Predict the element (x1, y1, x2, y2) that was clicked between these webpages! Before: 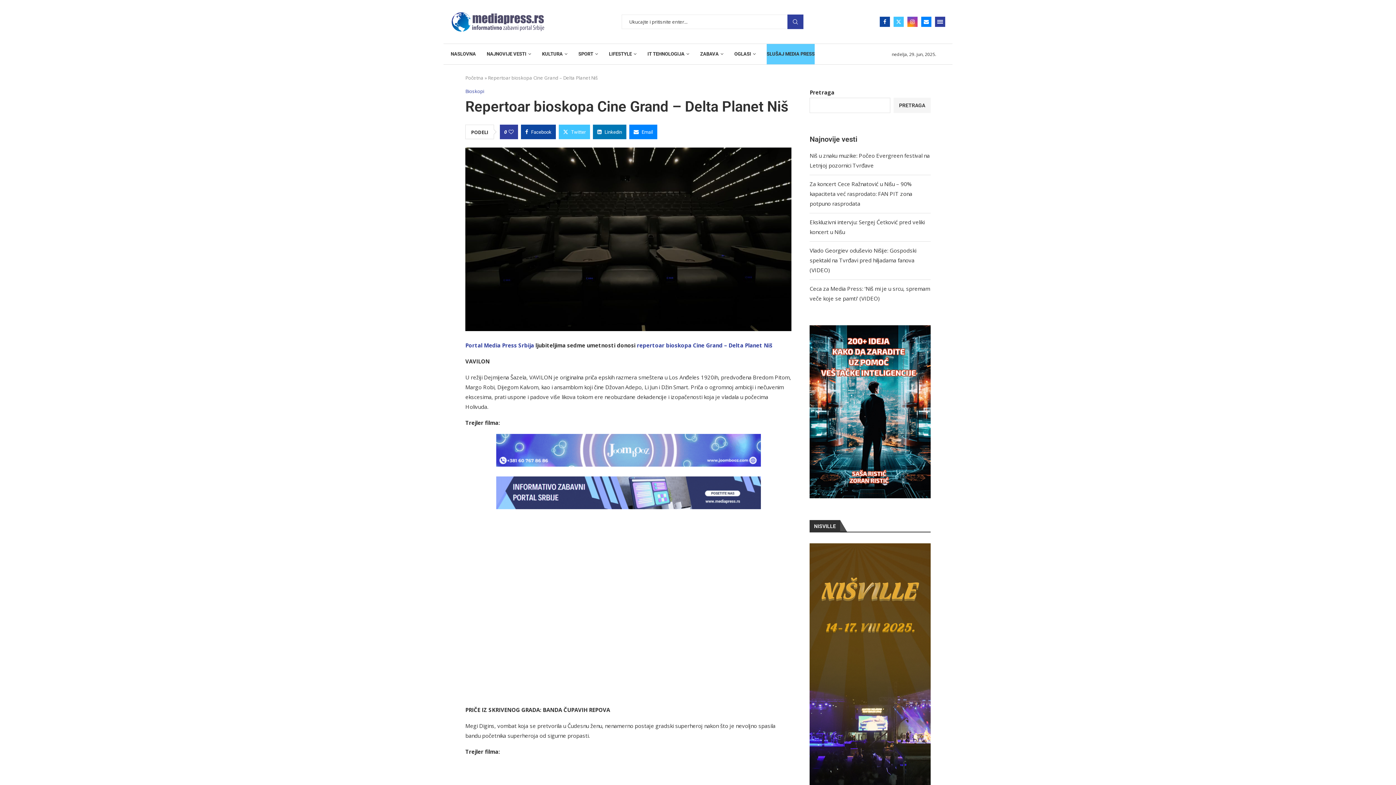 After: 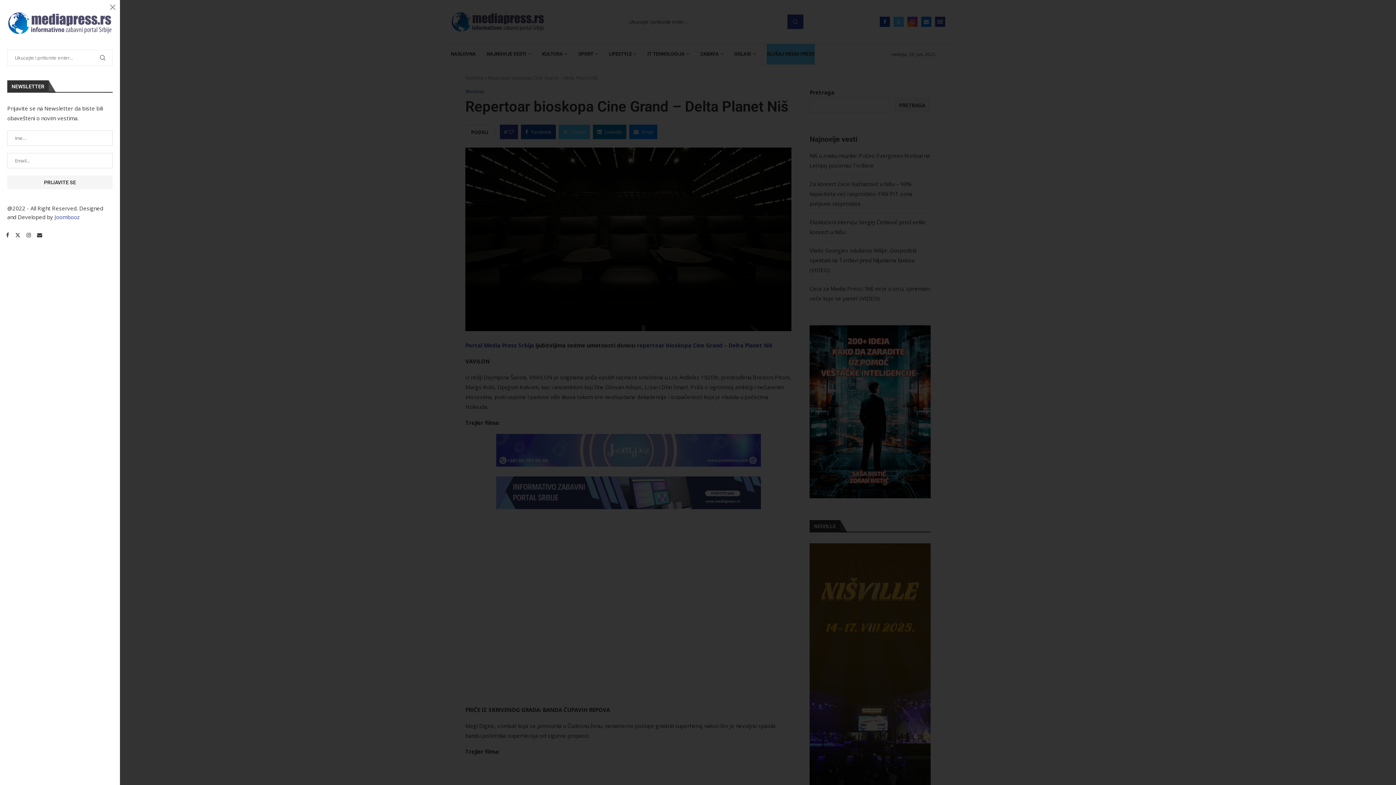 Action: bbox: (935, 16, 945, 26) label: Open Menu